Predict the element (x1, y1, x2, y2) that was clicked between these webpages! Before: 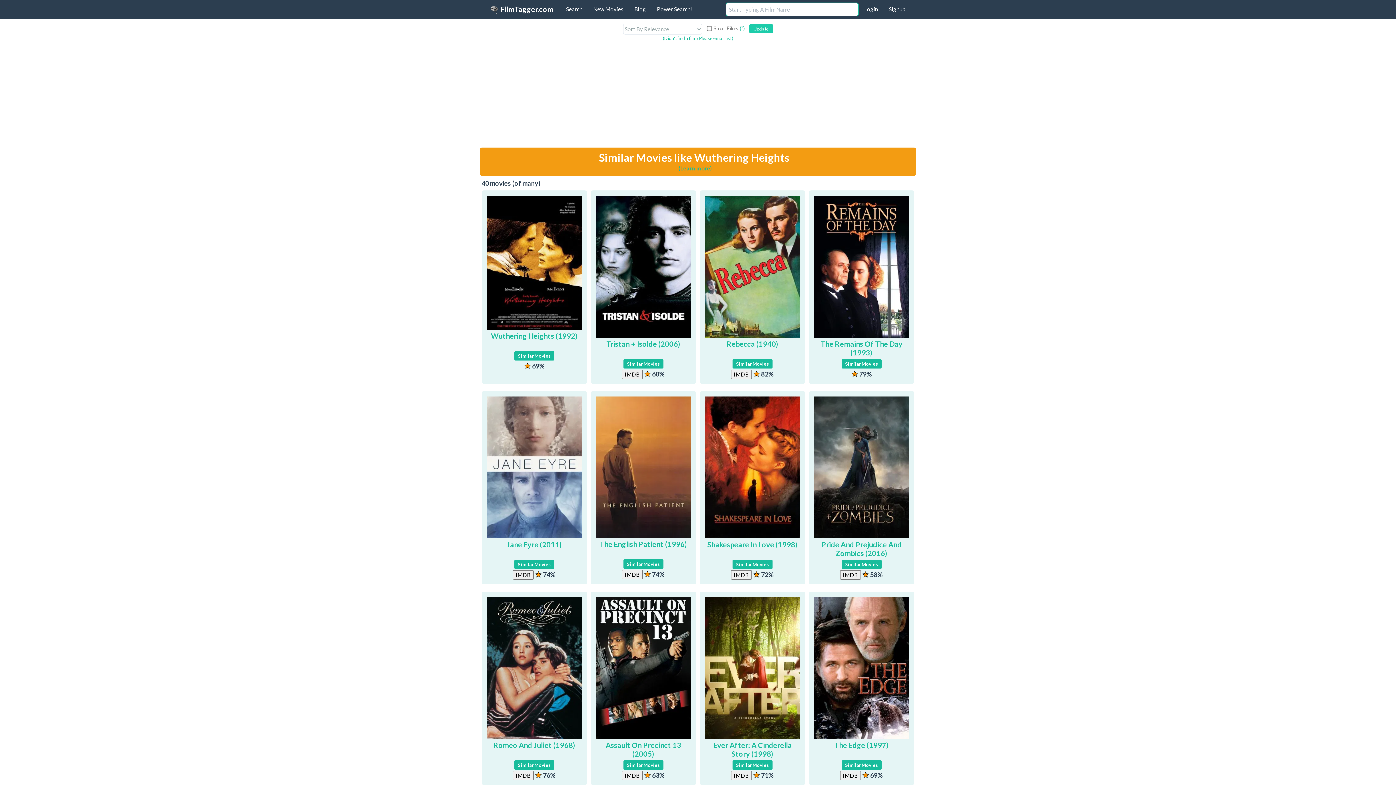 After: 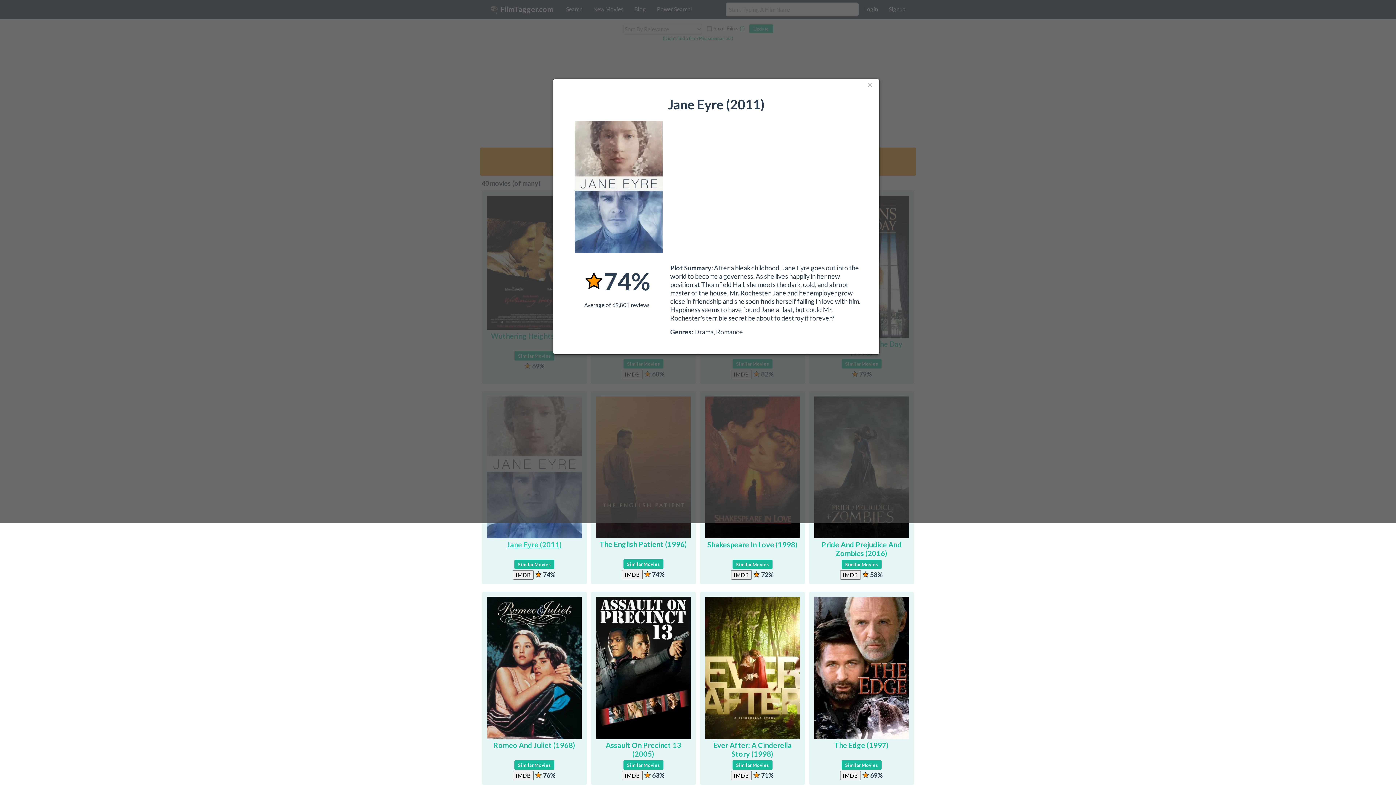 Action: label: Jane Eyre (2011) bbox: (487, 540, 581, 549)